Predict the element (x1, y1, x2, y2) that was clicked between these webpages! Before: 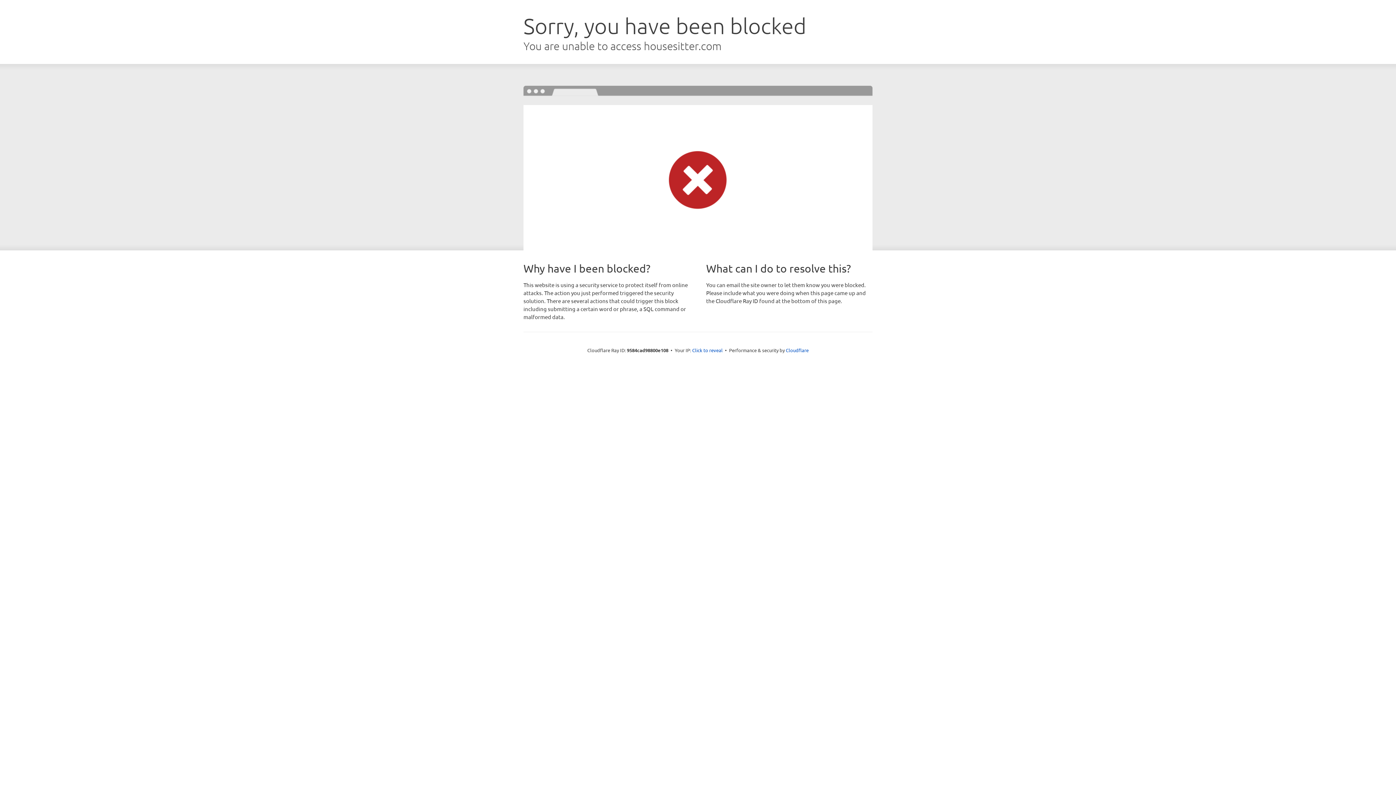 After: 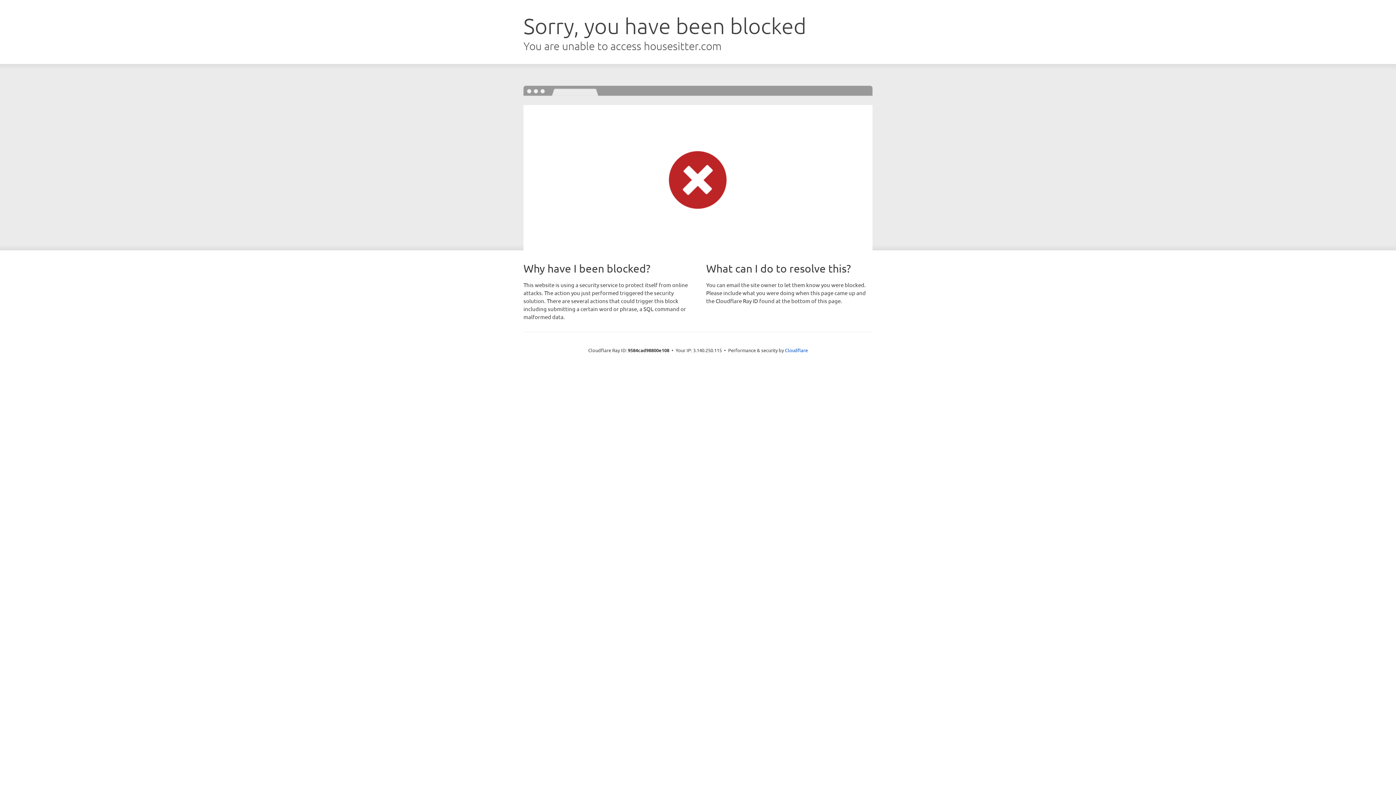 Action: label: Click to reveal bbox: (692, 346, 722, 353)